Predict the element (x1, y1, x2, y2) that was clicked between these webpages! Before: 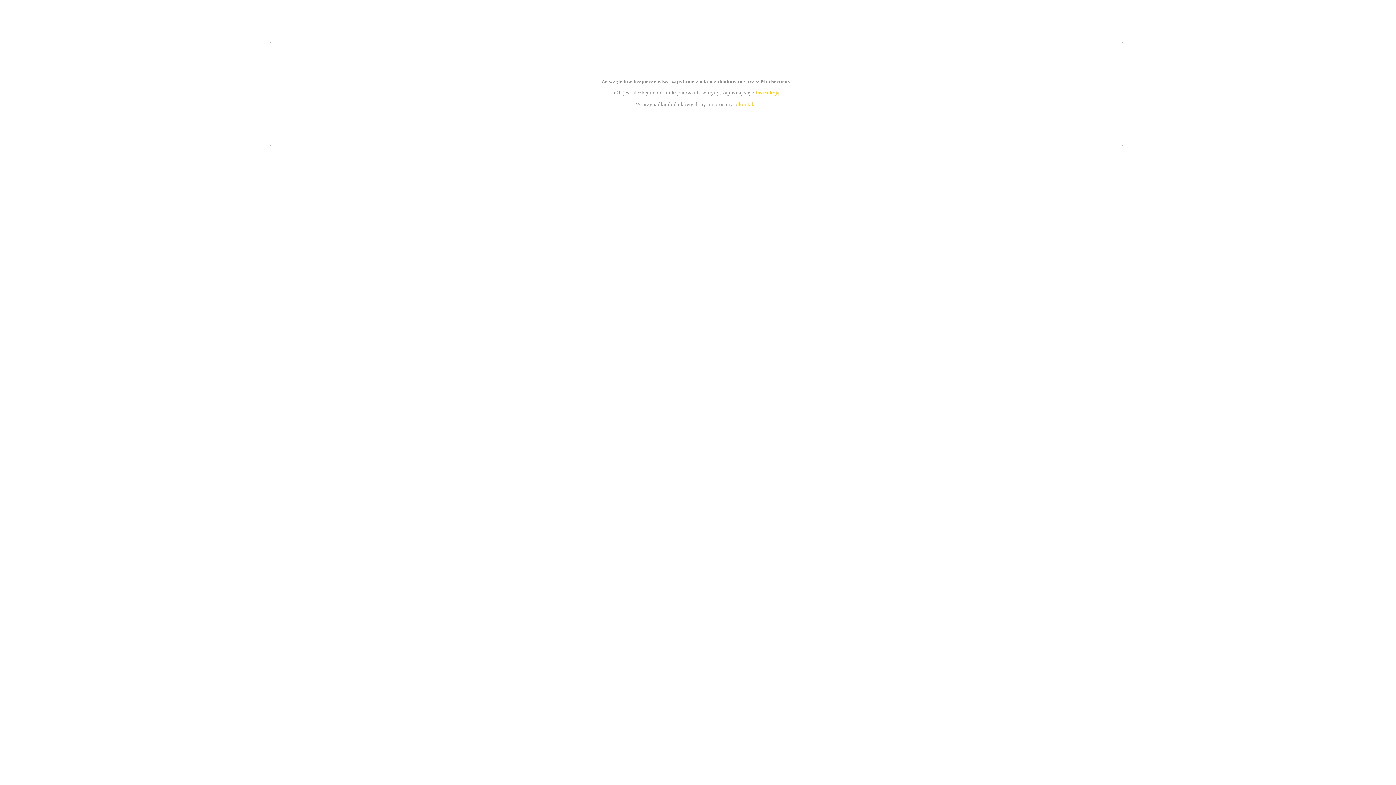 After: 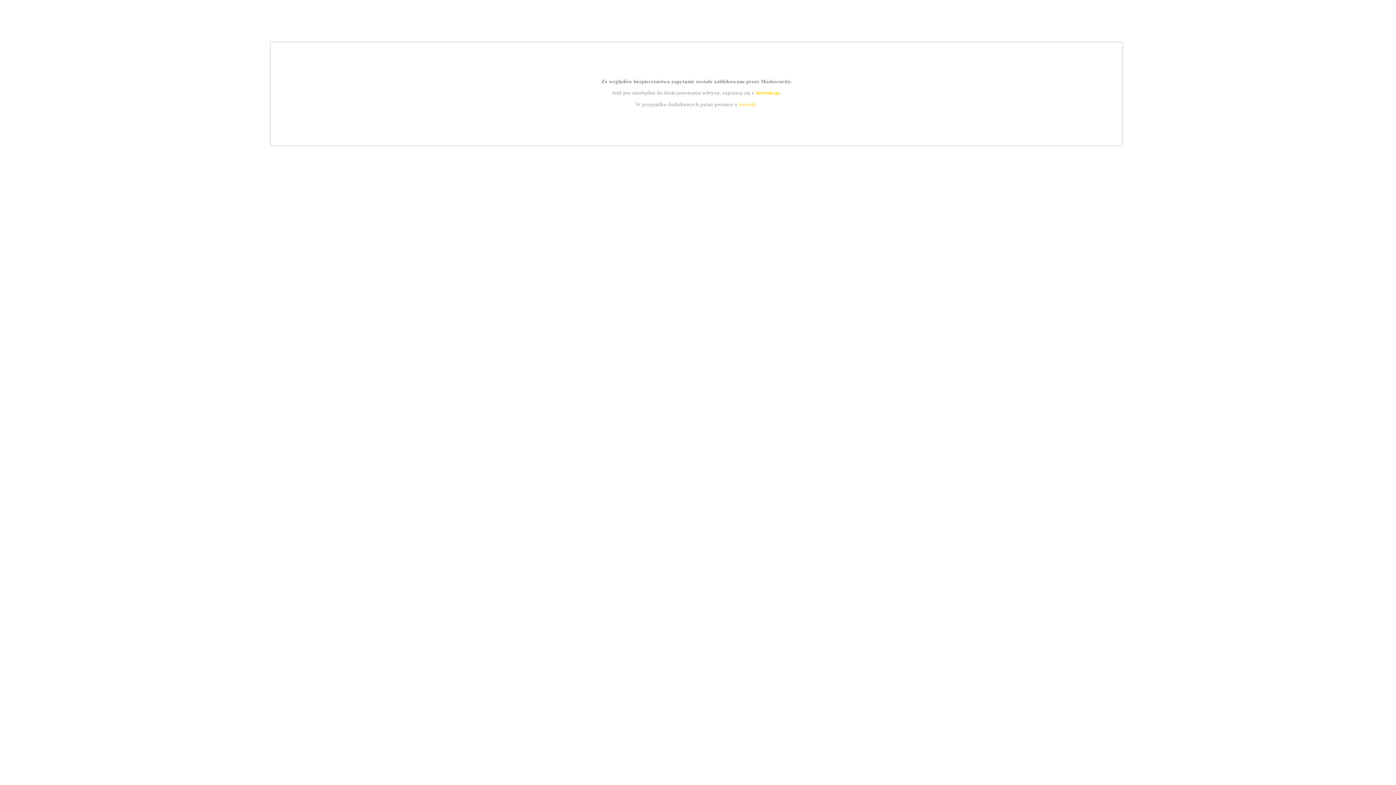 Action: label: instrukcją bbox: (755, 89, 779, 95)